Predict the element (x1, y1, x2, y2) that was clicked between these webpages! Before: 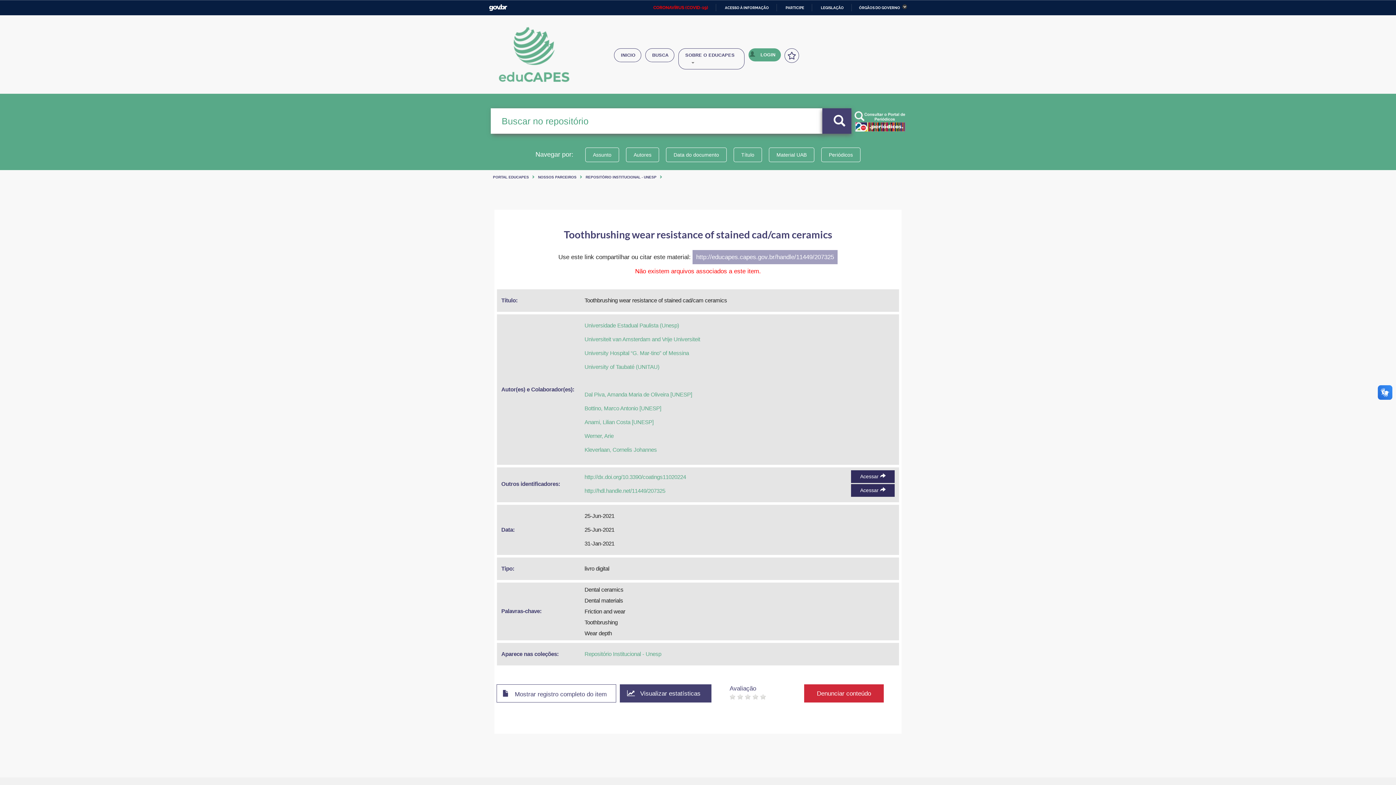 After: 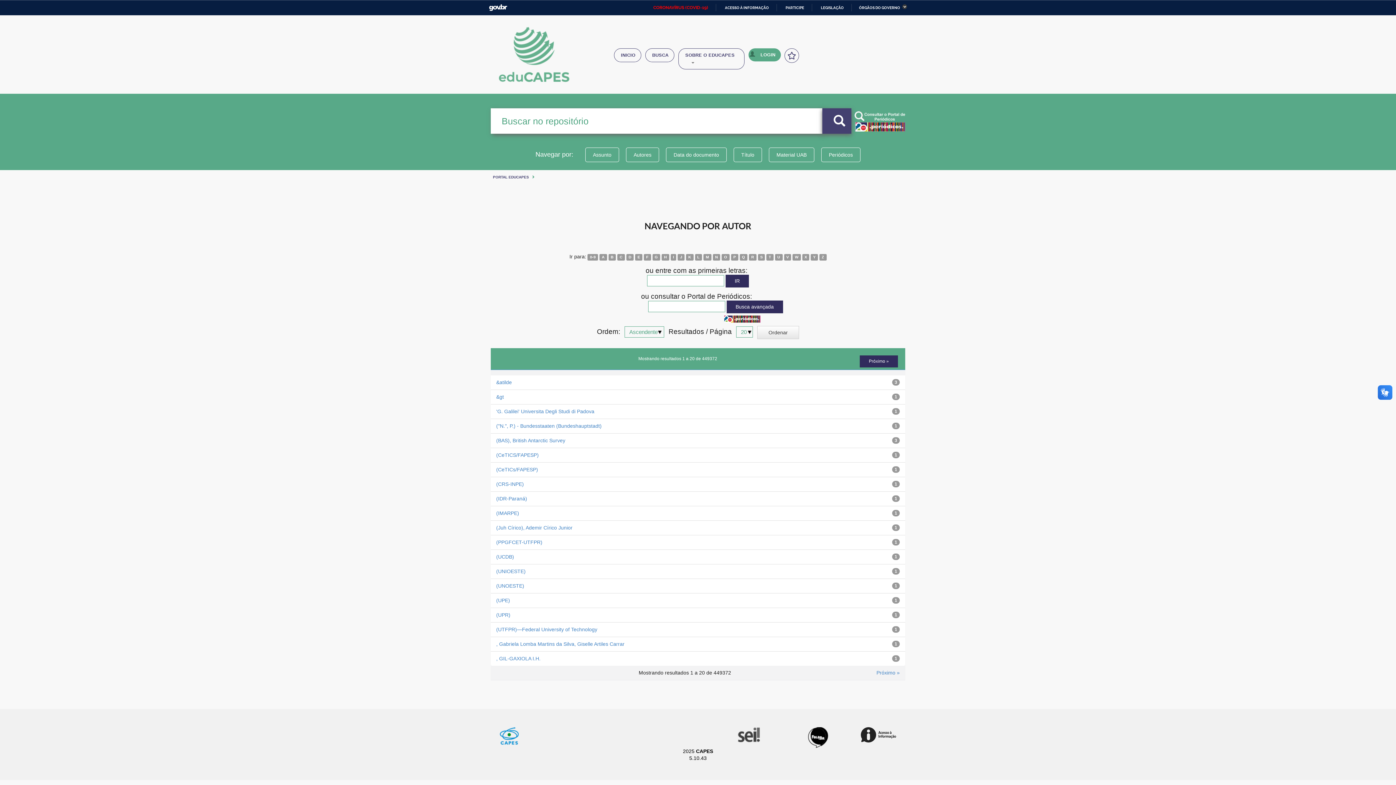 Action: label: Autores bbox: (626, 147, 659, 162)